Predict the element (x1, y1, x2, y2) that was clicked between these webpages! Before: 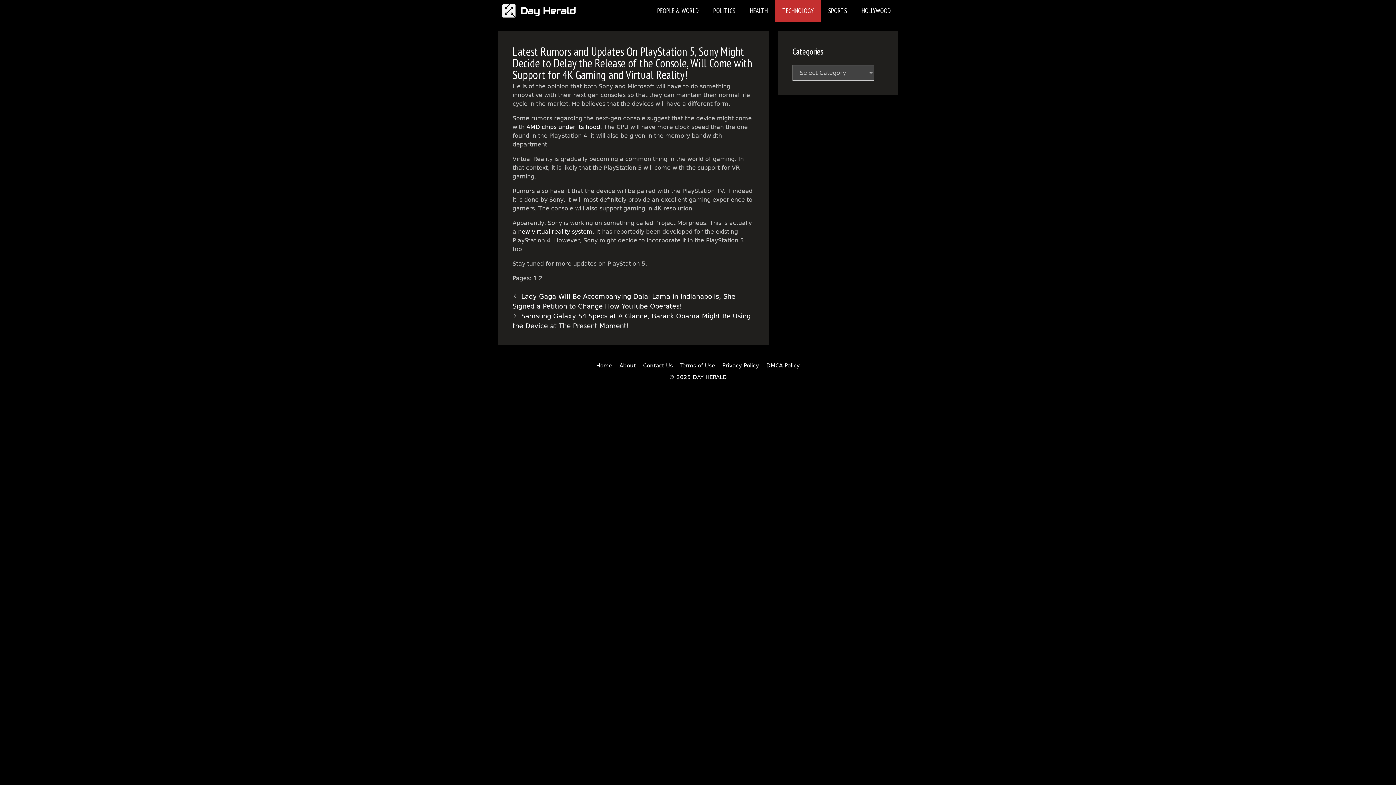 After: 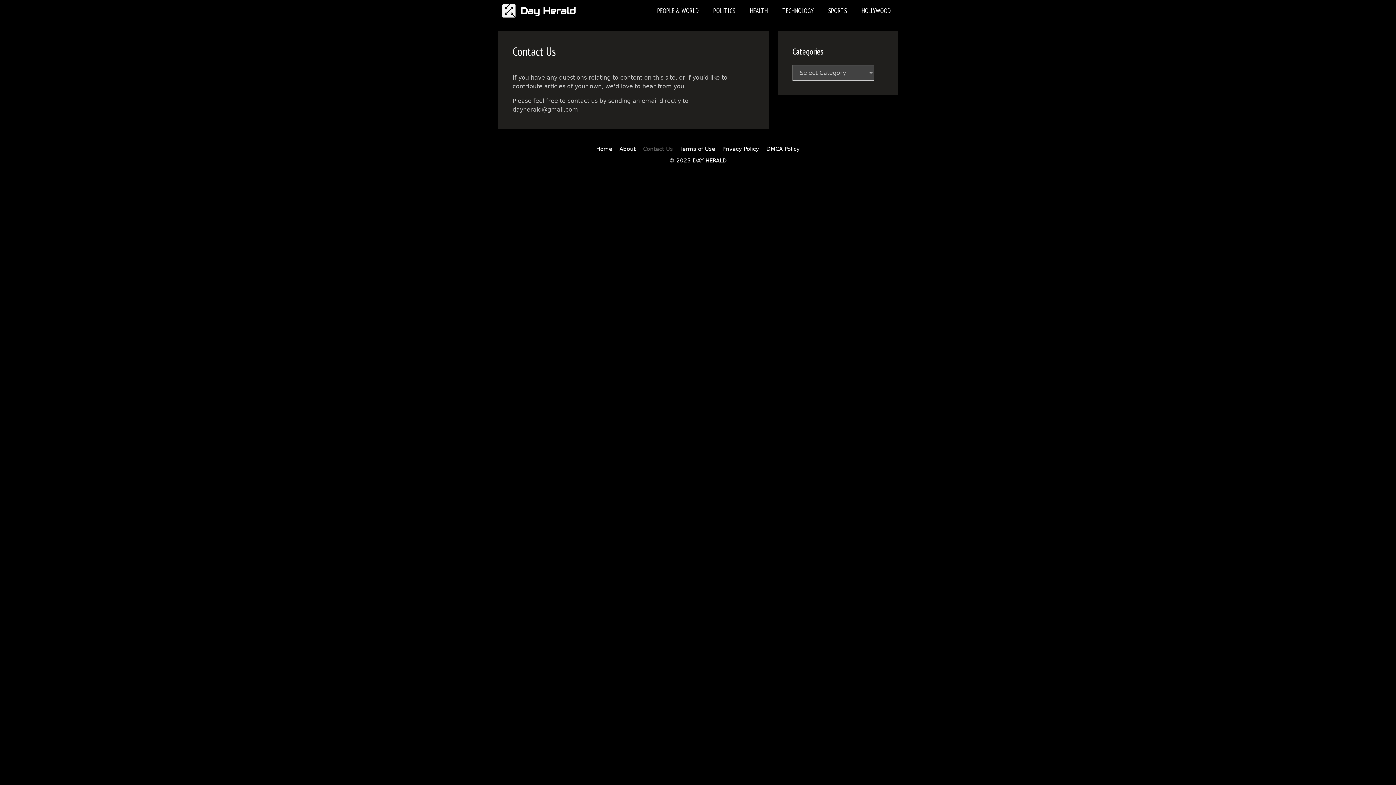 Action: bbox: (643, 362, 673, 369) label: Contact Us